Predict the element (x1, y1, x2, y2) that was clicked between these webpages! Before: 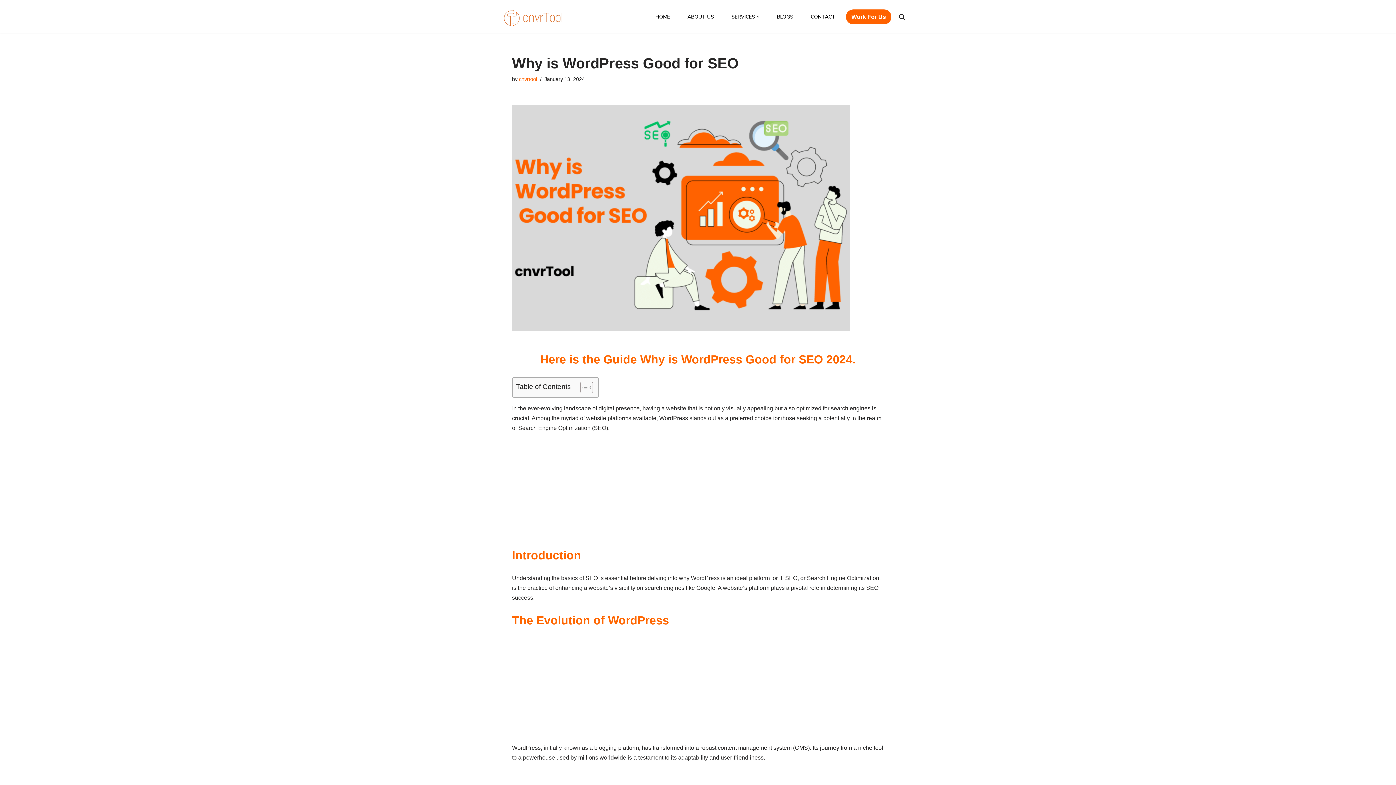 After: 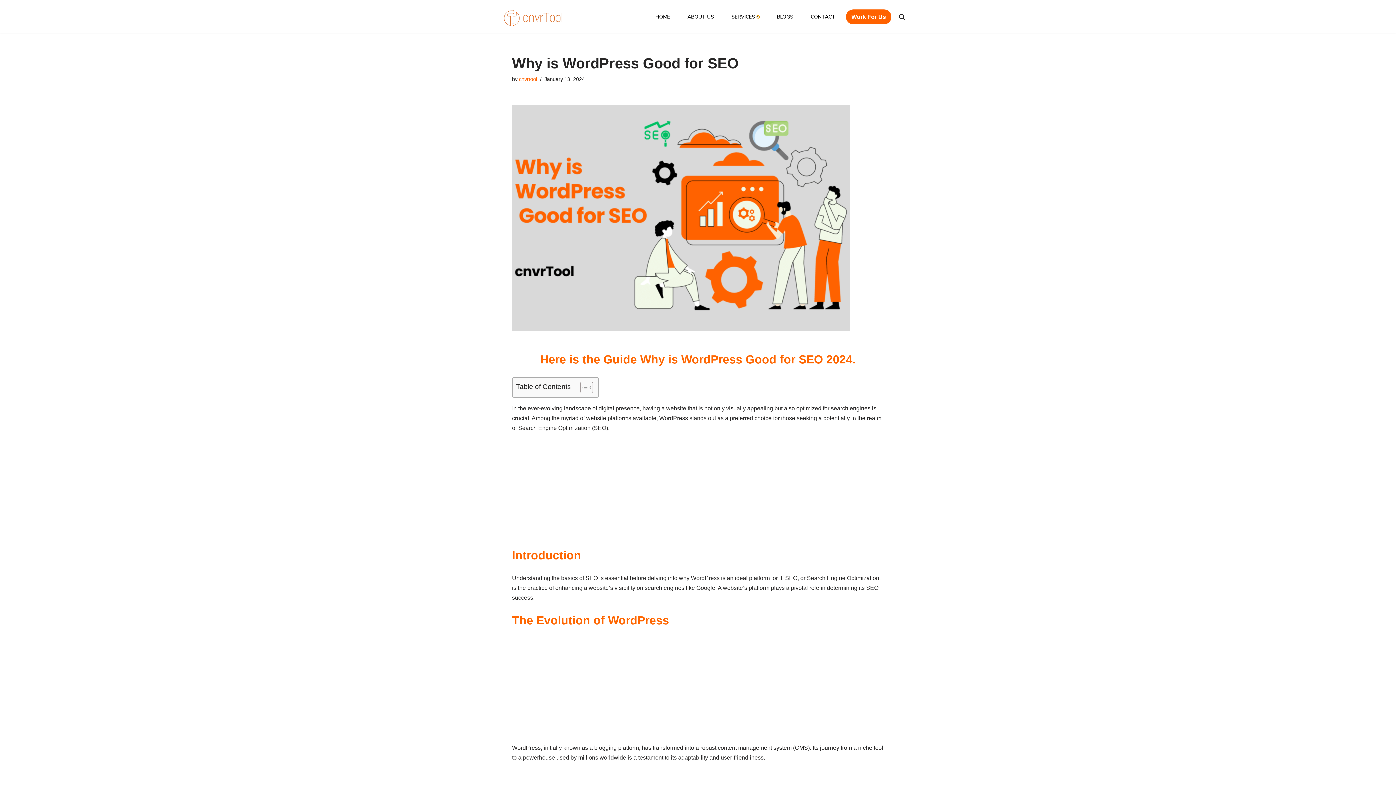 Action: label: Open Submenu bbox: (757, 15, 759, 18)